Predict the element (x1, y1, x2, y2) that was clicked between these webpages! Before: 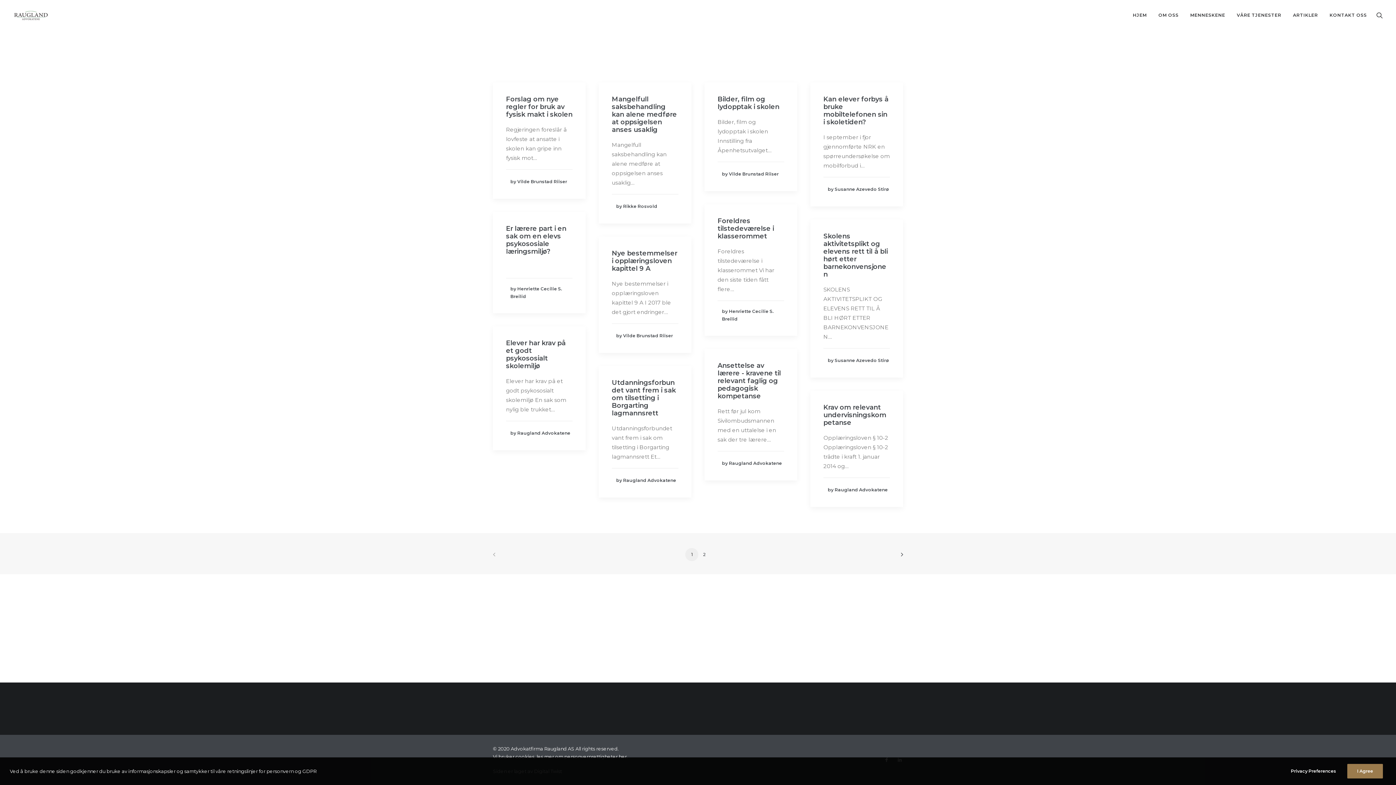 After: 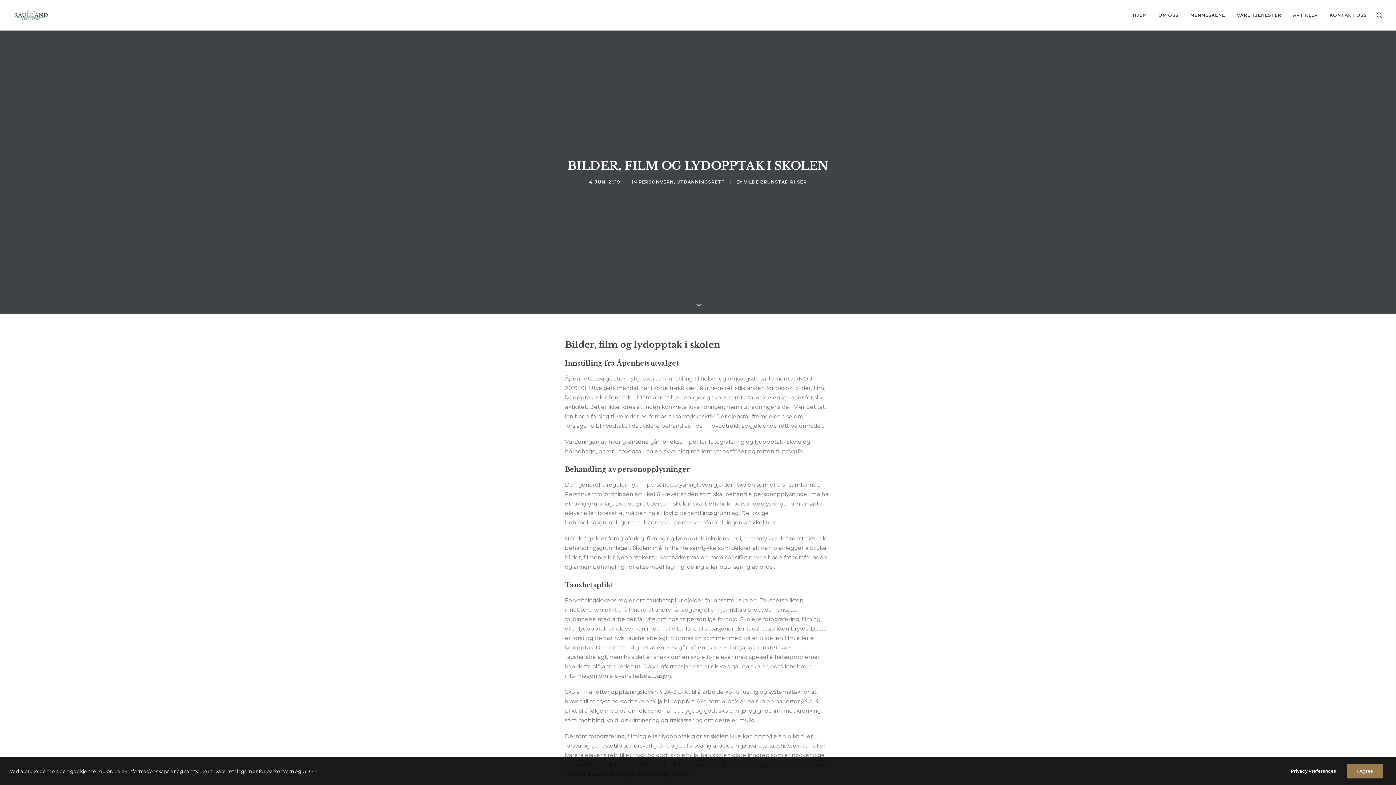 Action: label: Bilder, film og lydopptak i skolen bbox: (717, 95, 779, 110)